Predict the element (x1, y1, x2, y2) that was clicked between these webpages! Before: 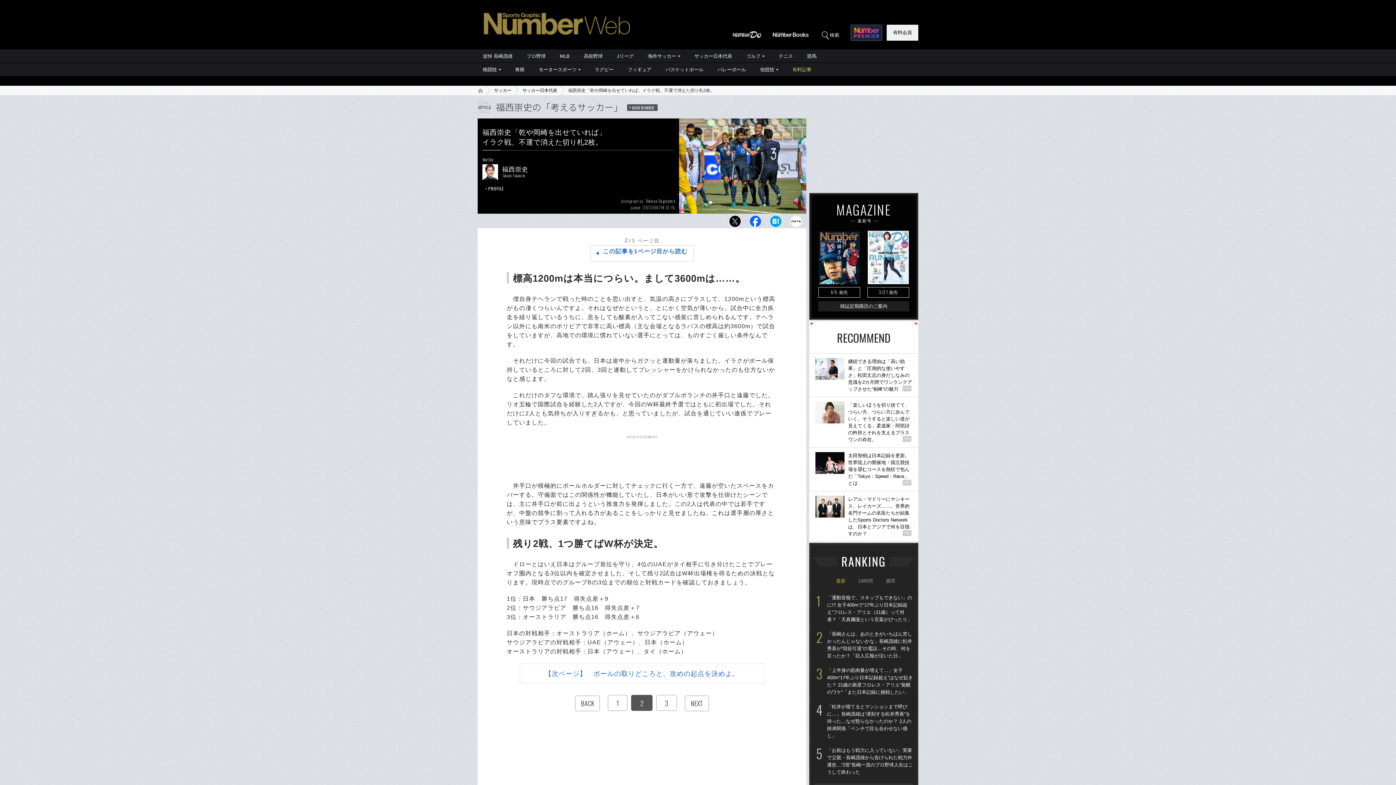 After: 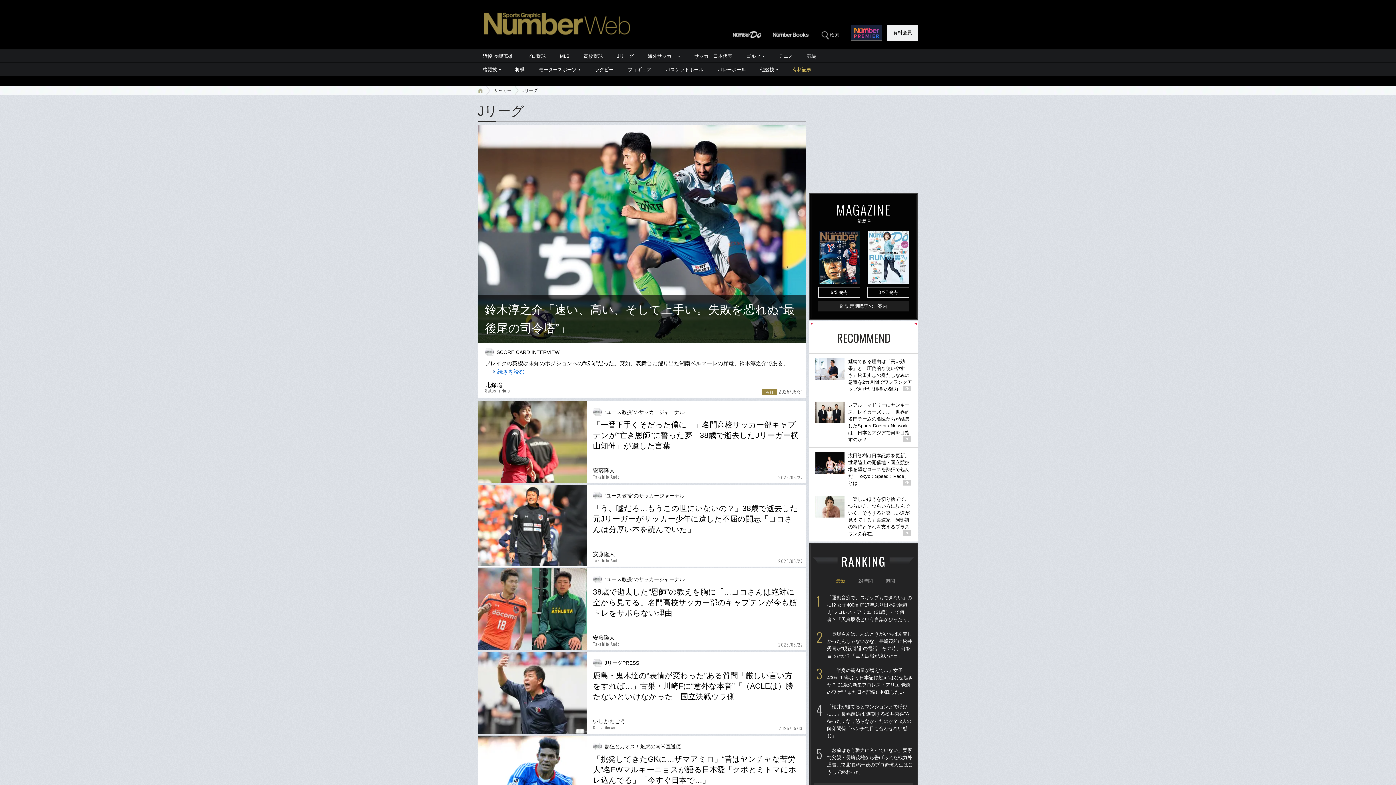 Action: label: Jリーグ bbox: (610, 49, 640, 62)